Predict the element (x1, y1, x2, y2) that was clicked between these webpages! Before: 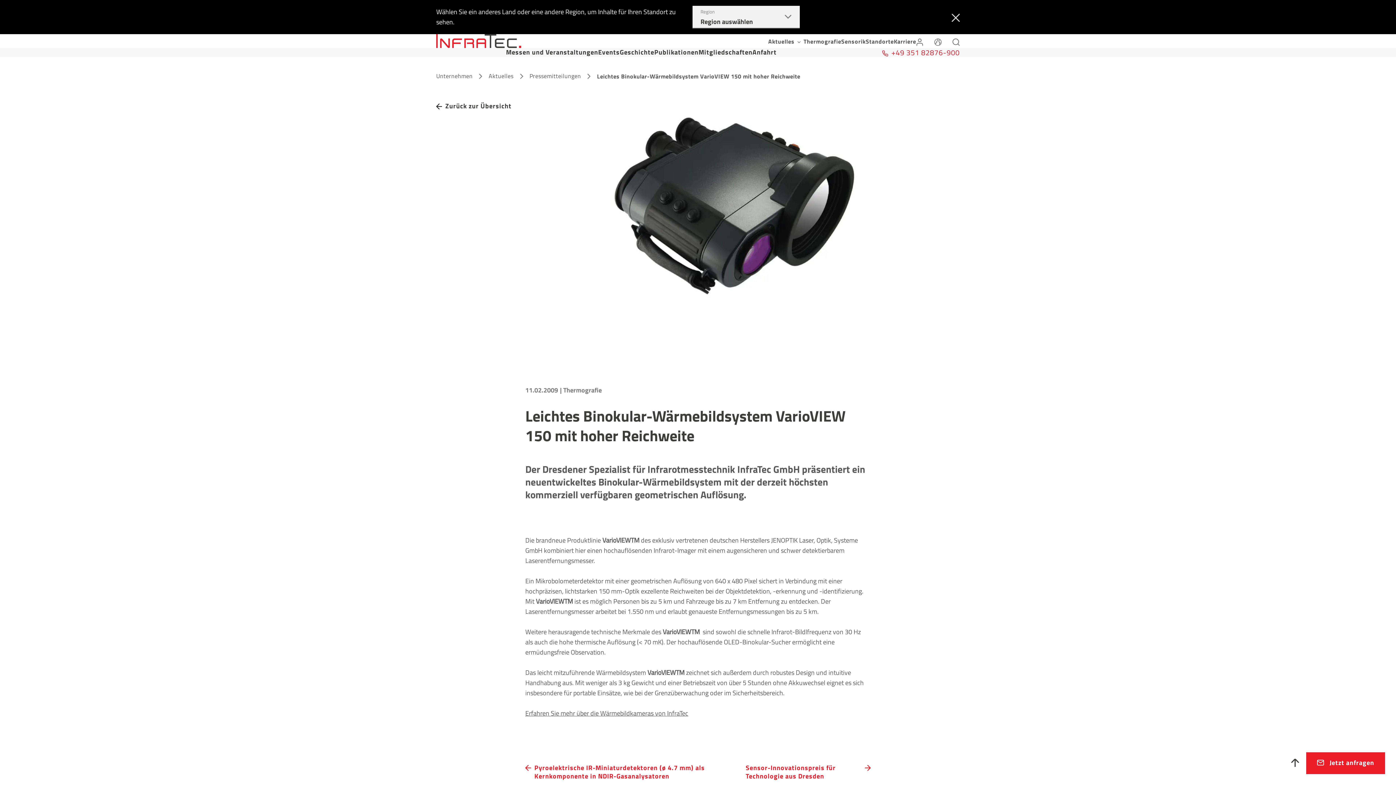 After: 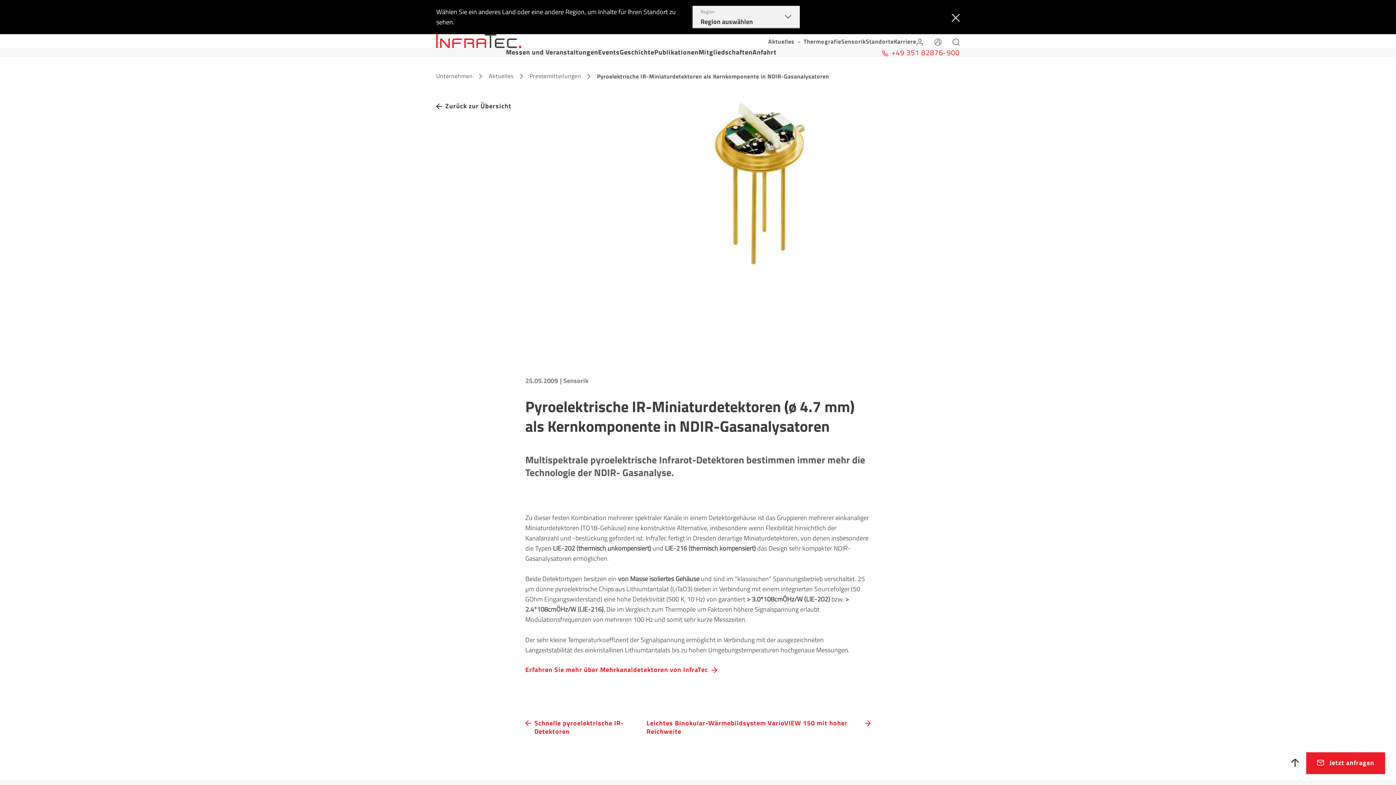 Action: label: navigation.button.prev bbox: (525, 763, 745, 780)